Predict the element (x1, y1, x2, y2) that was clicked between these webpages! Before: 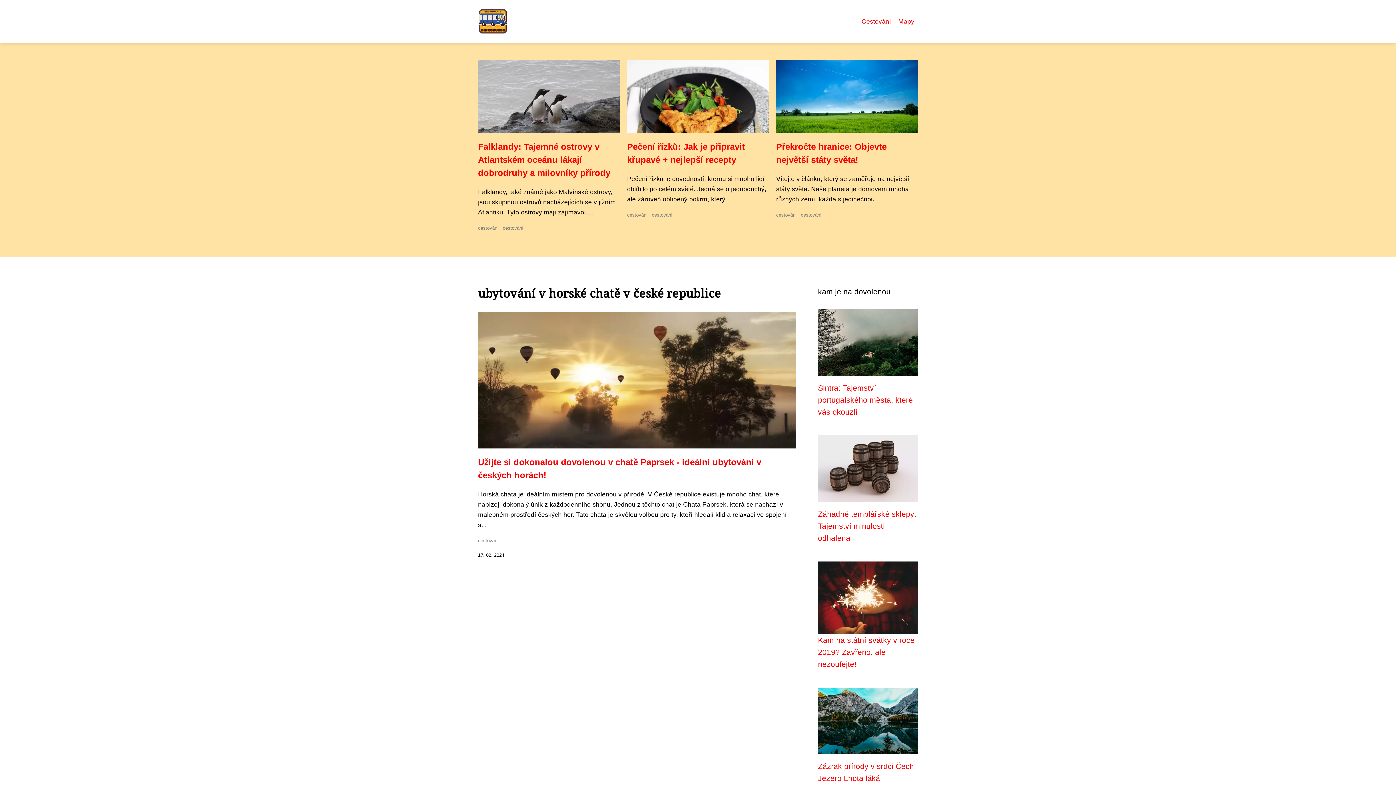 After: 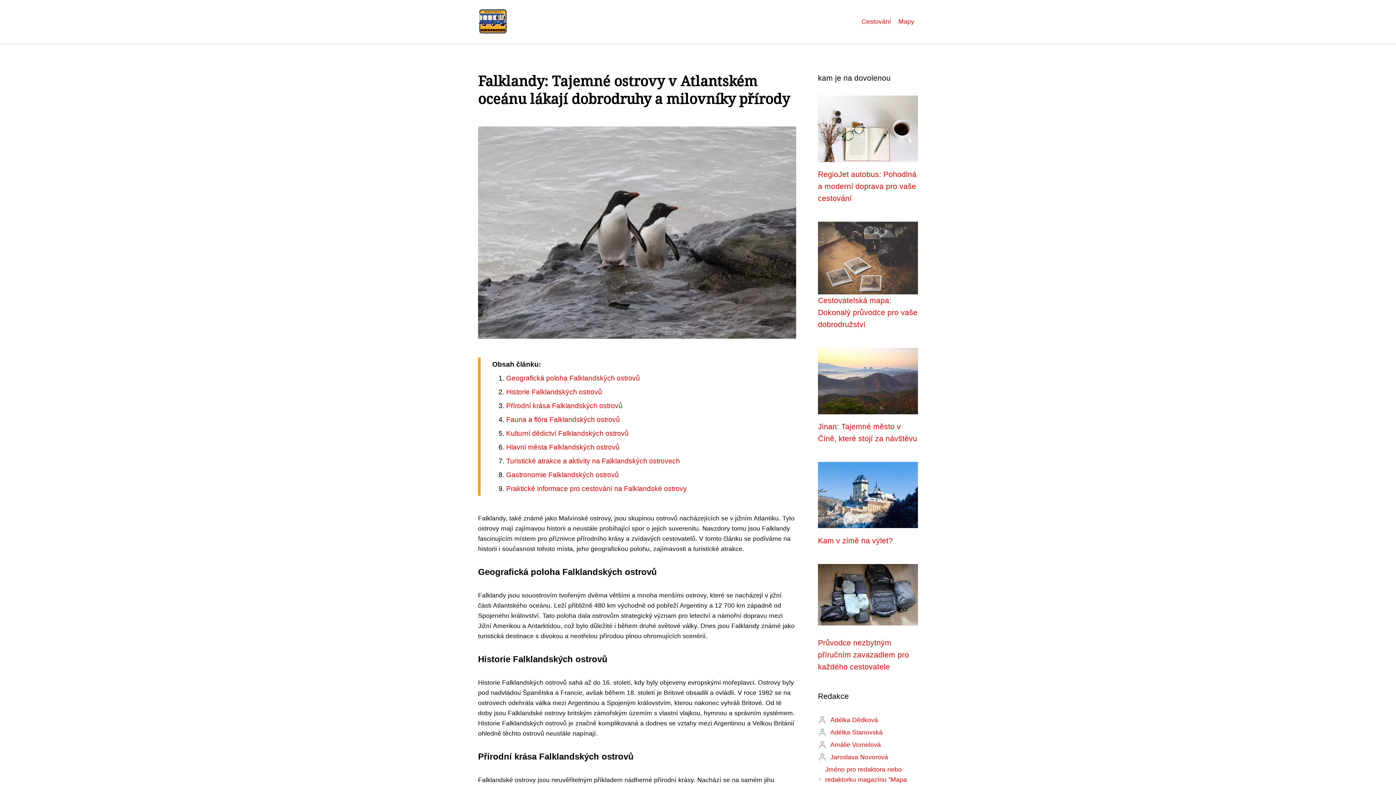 Action: bbox: (478, 103, 620, 110)